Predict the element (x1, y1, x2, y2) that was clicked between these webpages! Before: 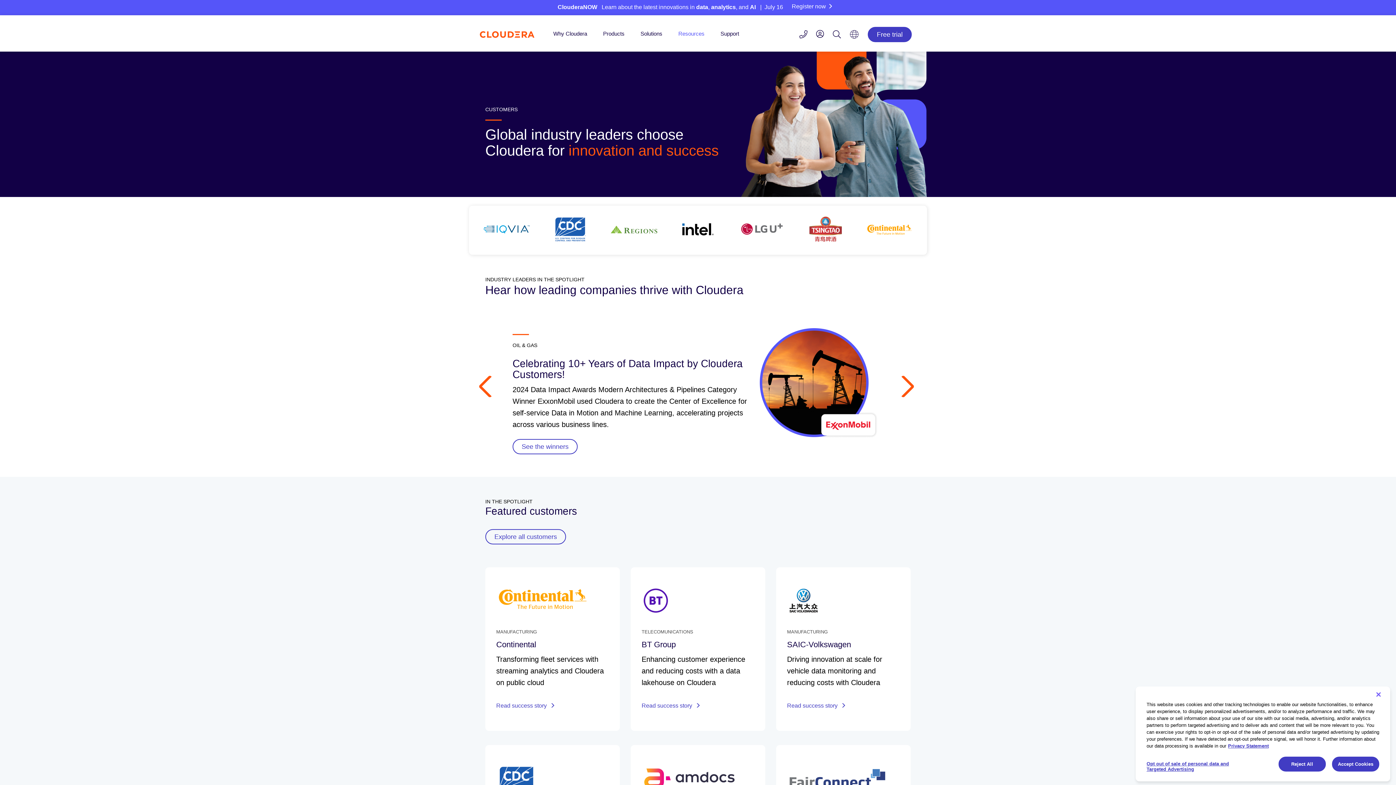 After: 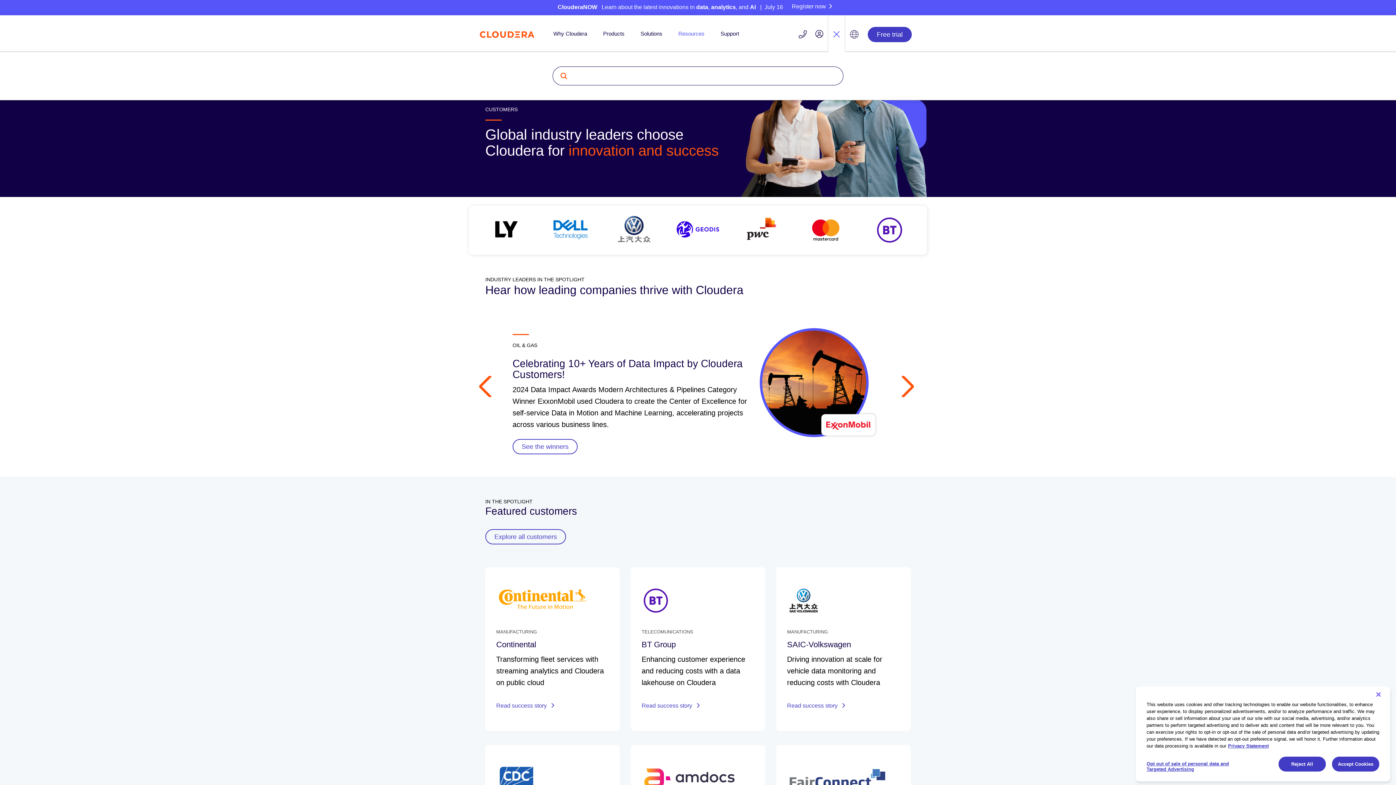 Action: label: Search icon bbox: (833, 32, 841, 38)